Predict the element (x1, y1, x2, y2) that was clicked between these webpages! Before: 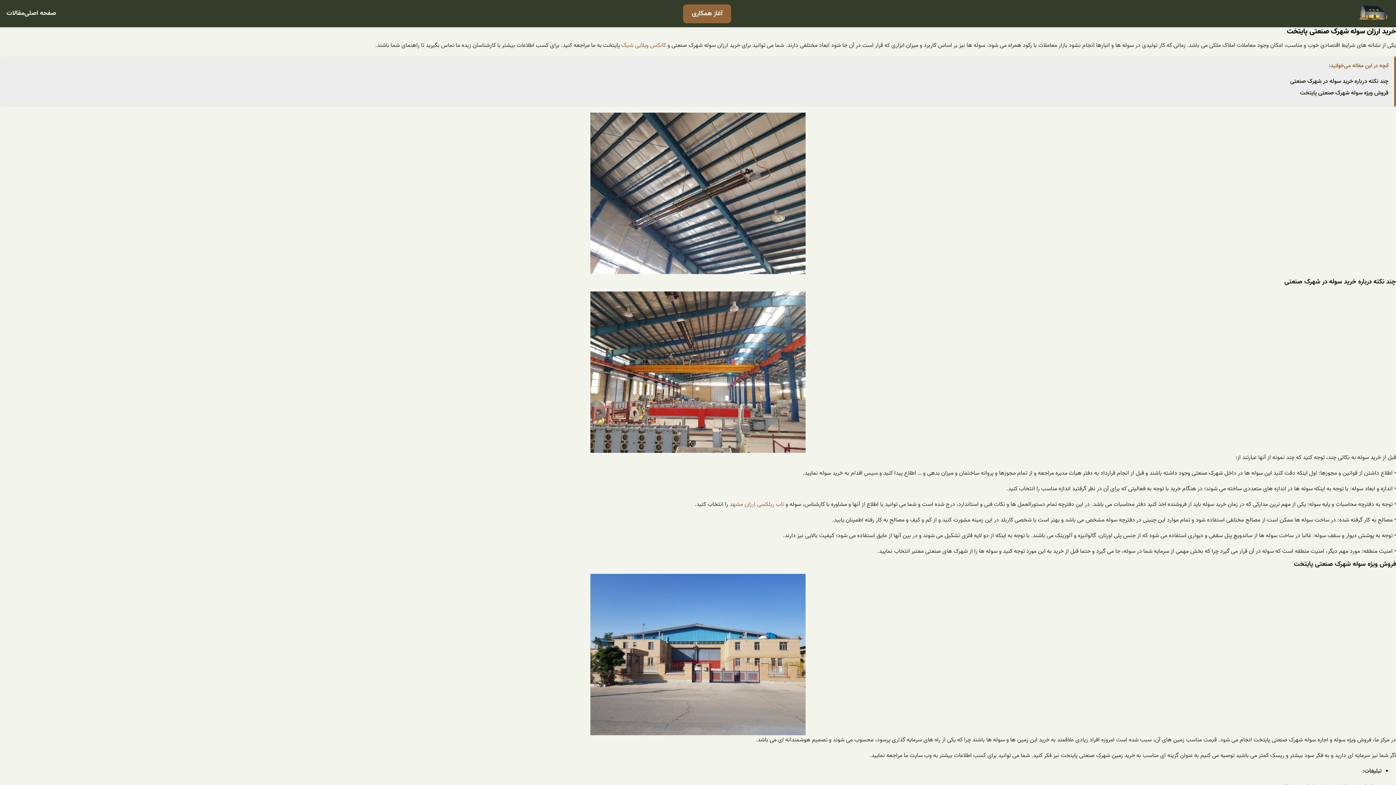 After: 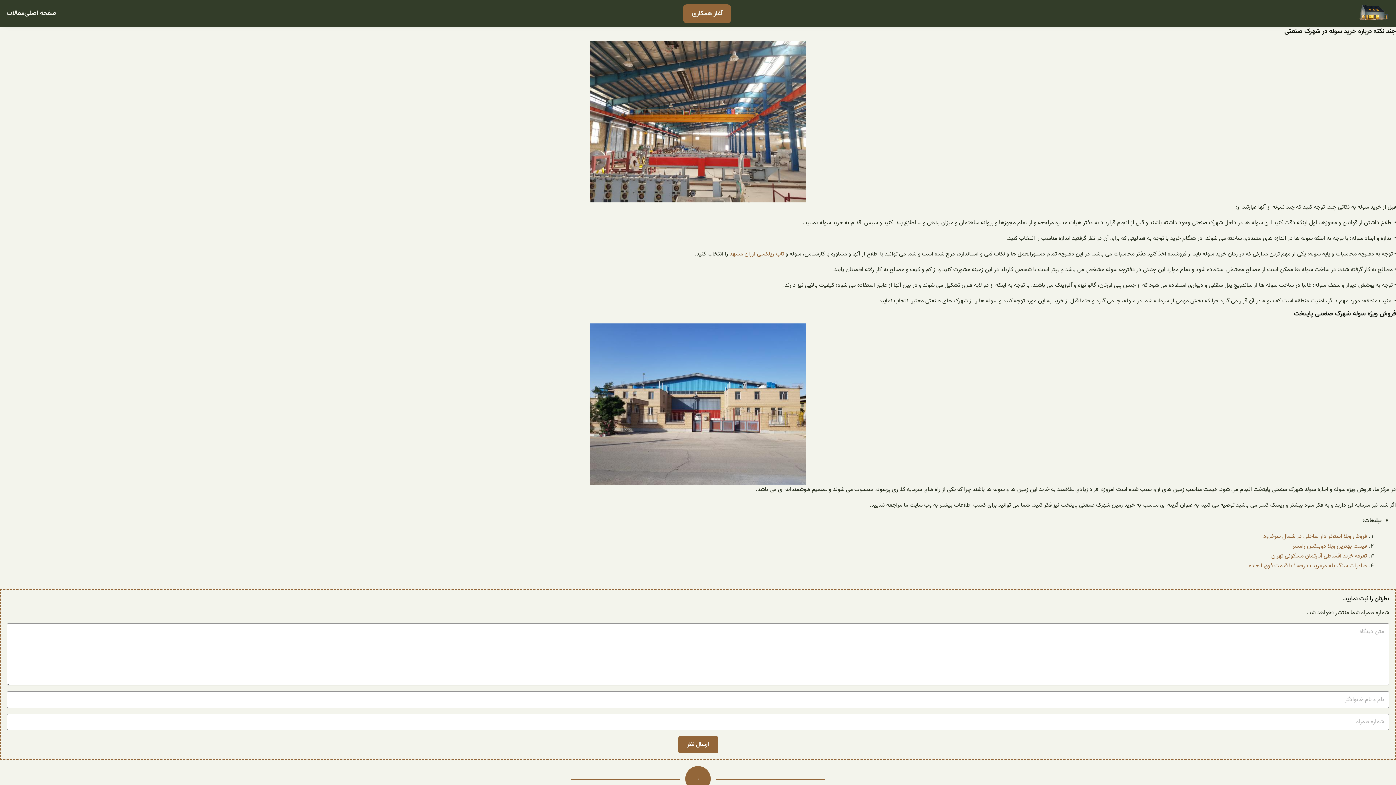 Action: label: چند نکته درباره خرید سوله در شهرک صنعتی bbox: (1290, 76, 1388, 86)